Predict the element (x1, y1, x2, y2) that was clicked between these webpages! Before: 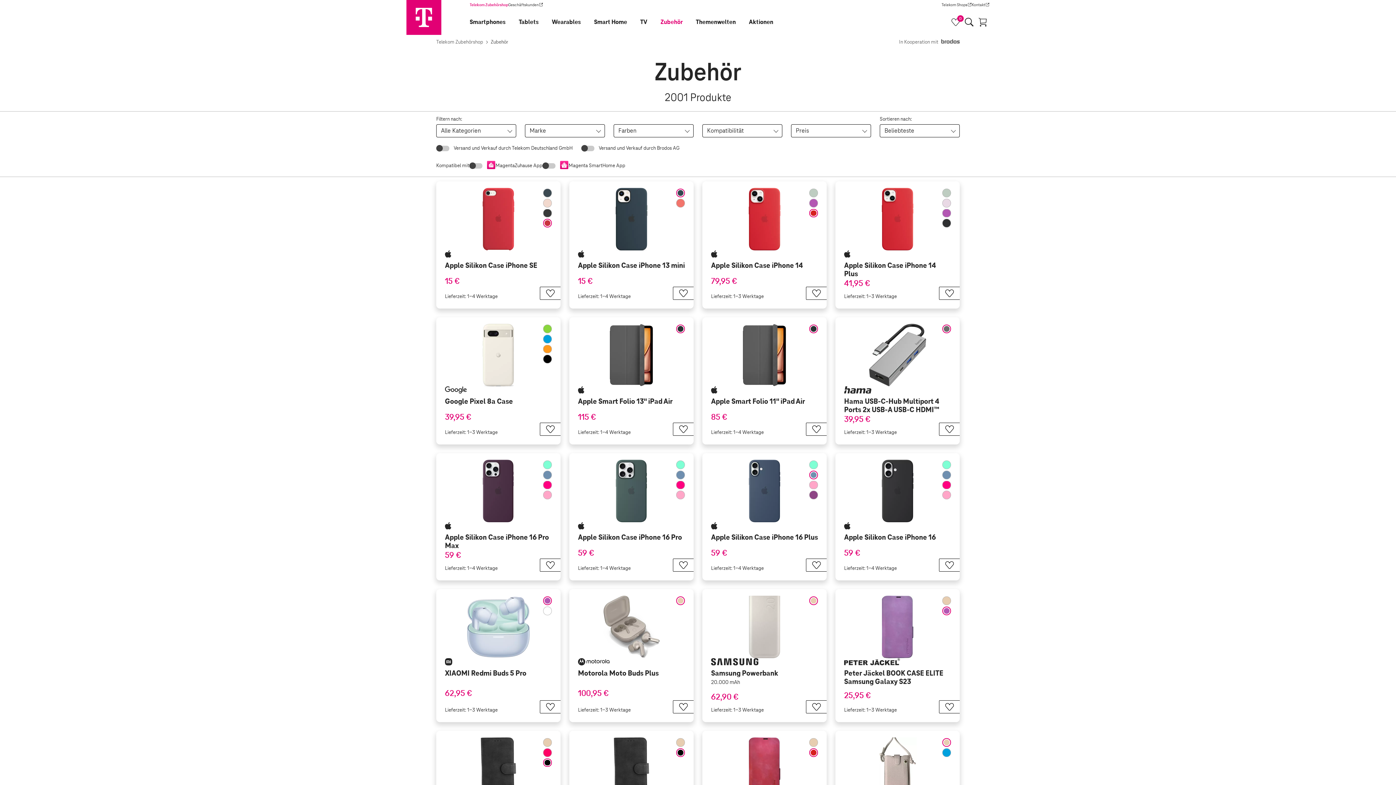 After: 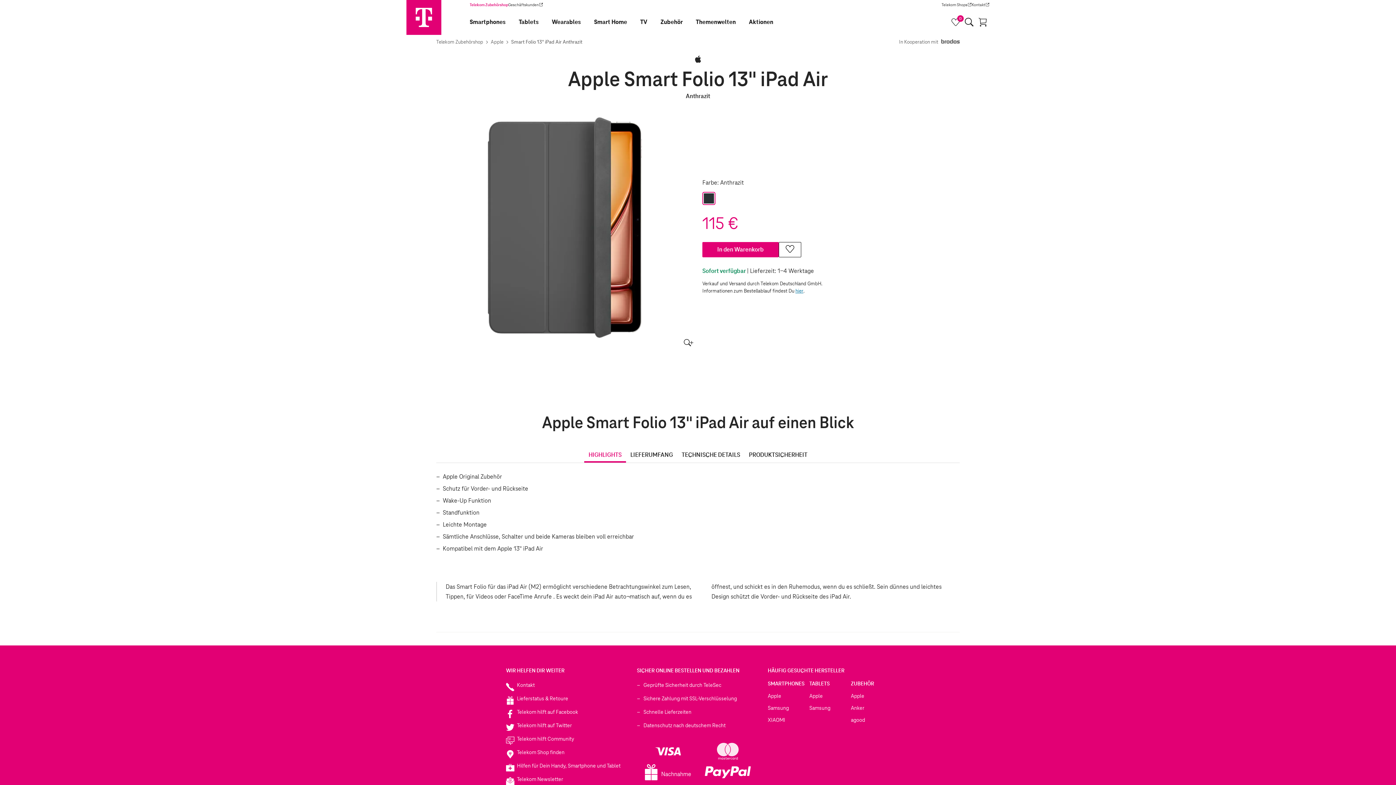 Action: bbox: (675, 324, 685, 334)